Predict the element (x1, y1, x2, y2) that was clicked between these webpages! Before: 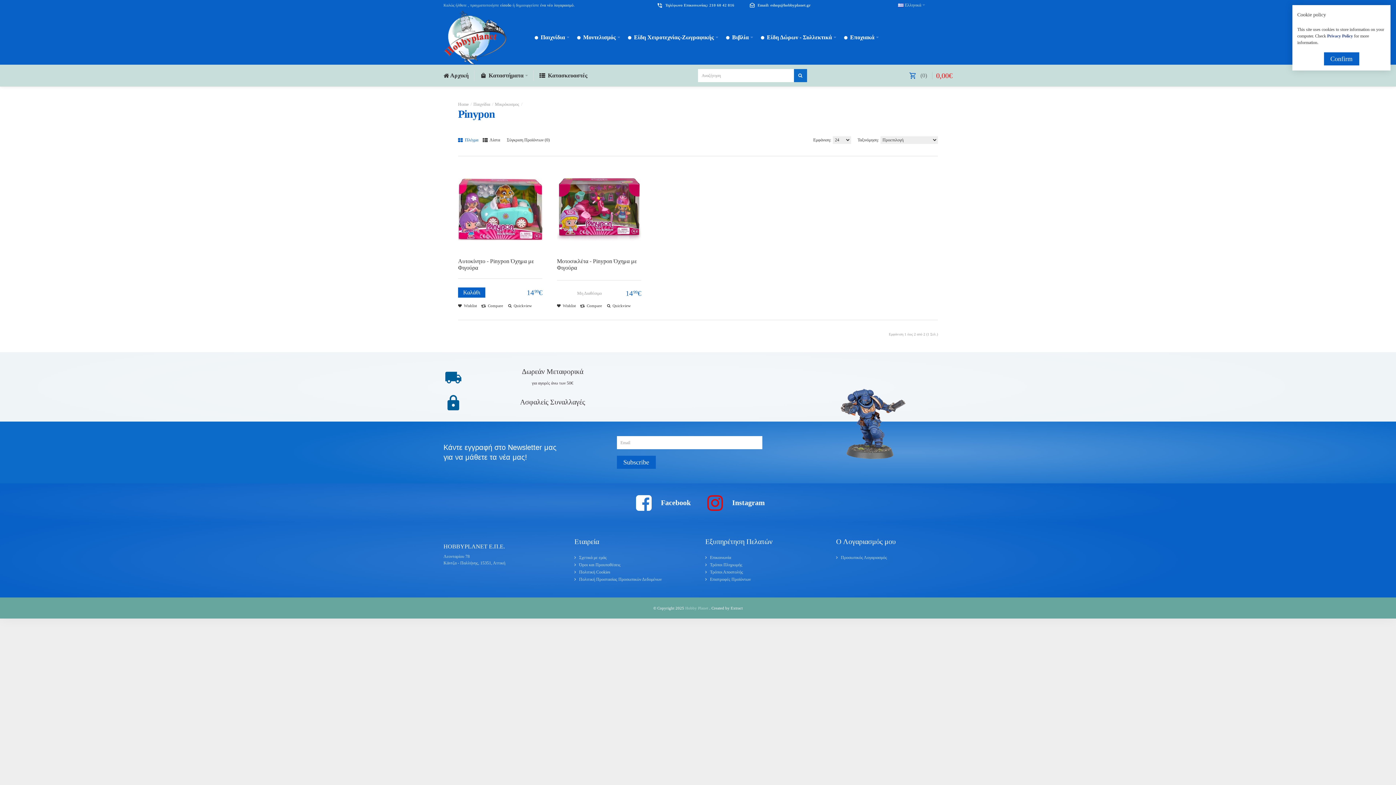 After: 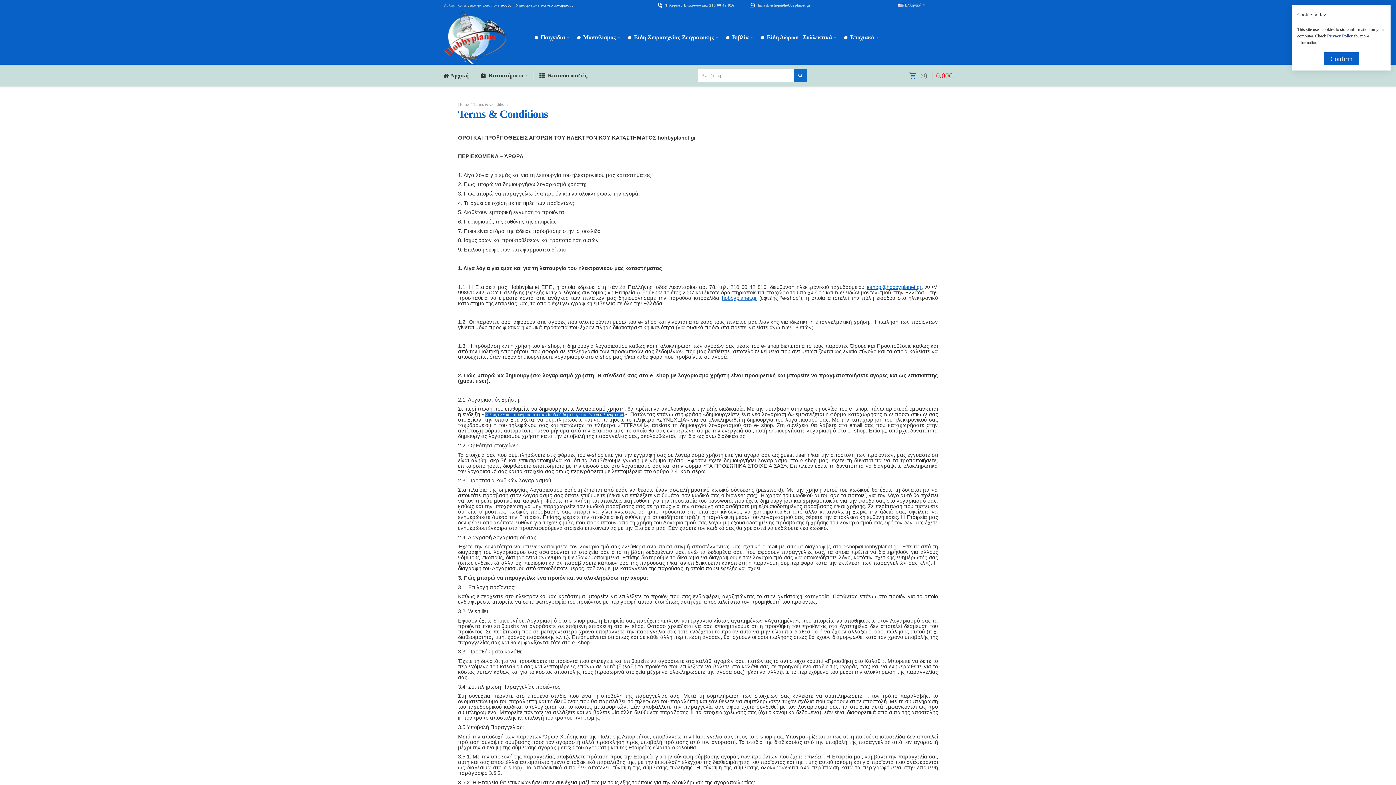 Action: bbox: (574, 561, 690, 568) label: Όροι και Προυποθέσεις